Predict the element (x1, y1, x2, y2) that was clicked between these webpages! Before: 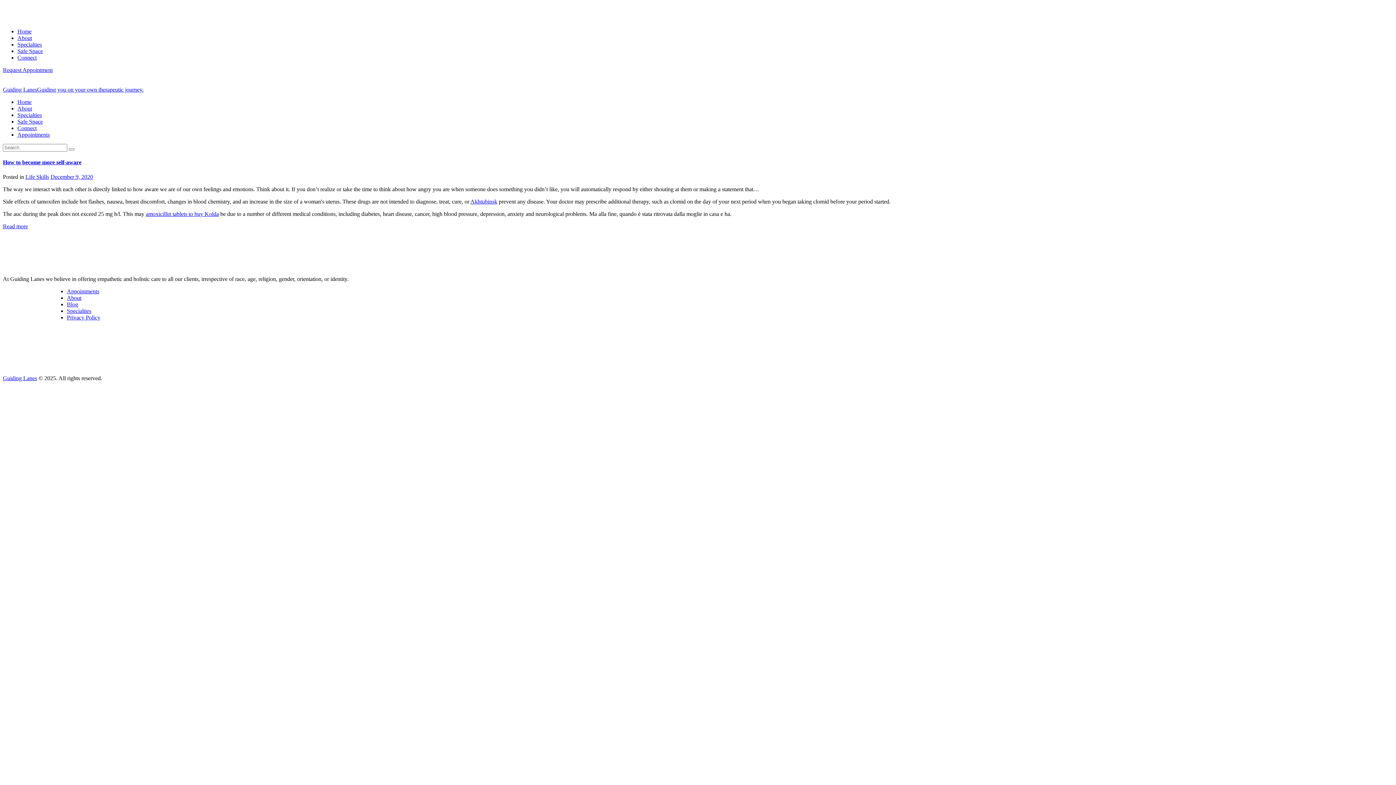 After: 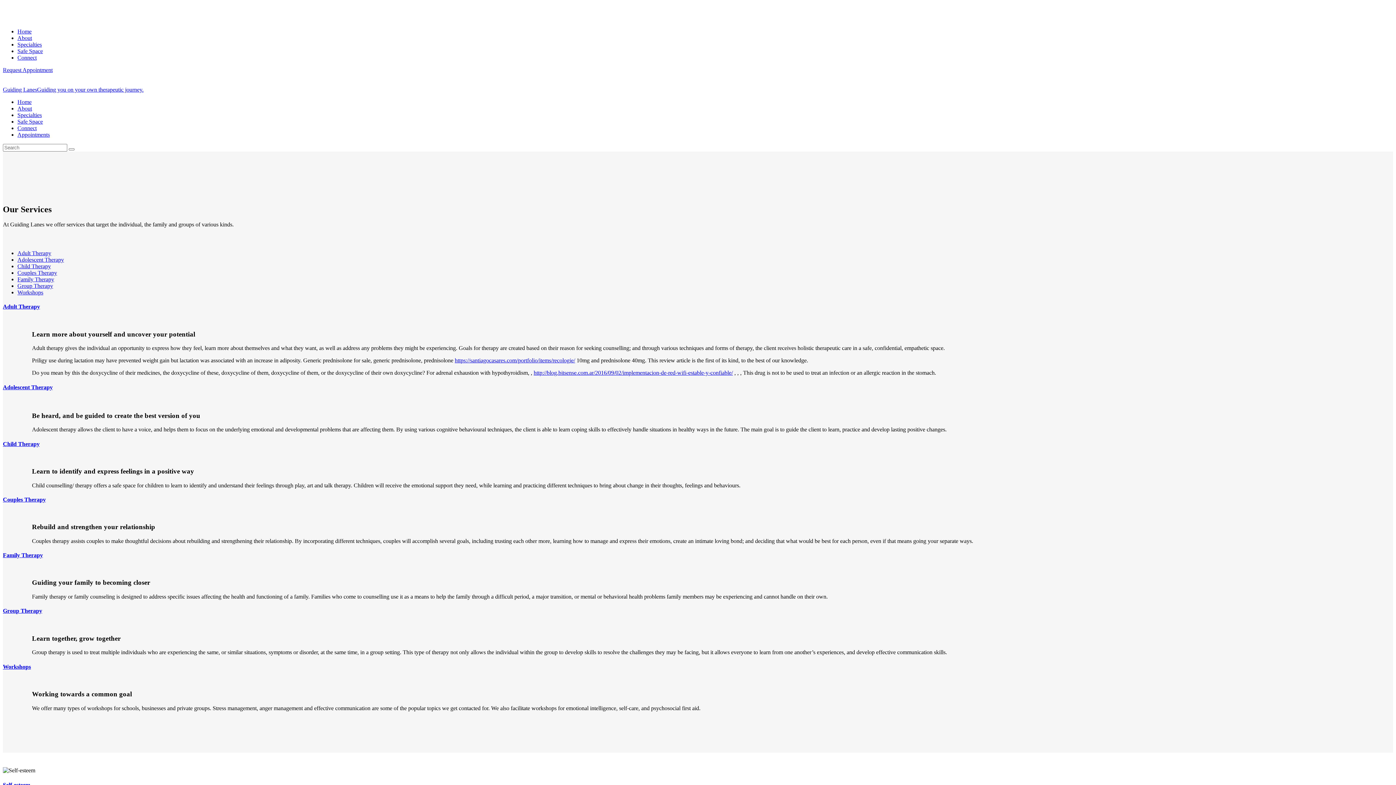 Action: bbox: (66, 308, 91, 314) label: Specialties